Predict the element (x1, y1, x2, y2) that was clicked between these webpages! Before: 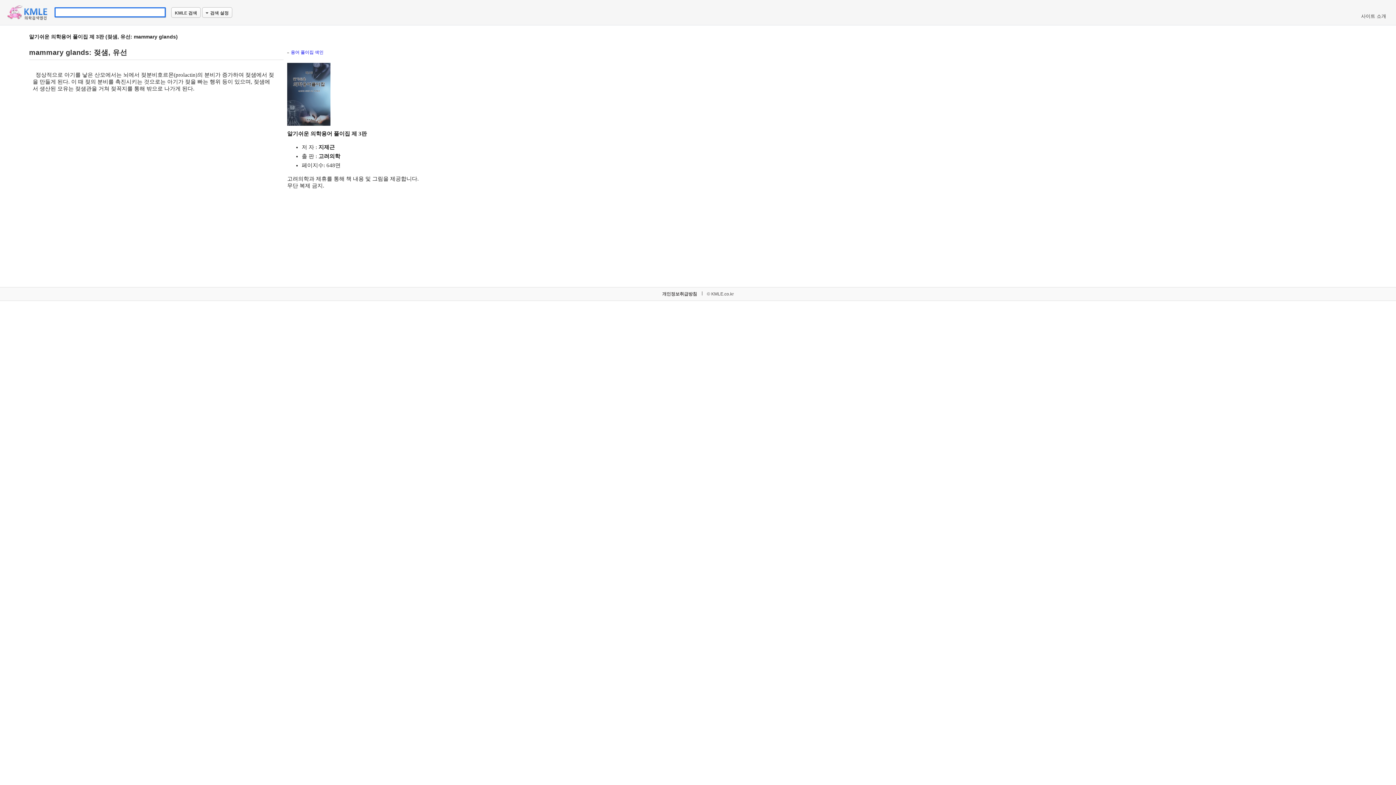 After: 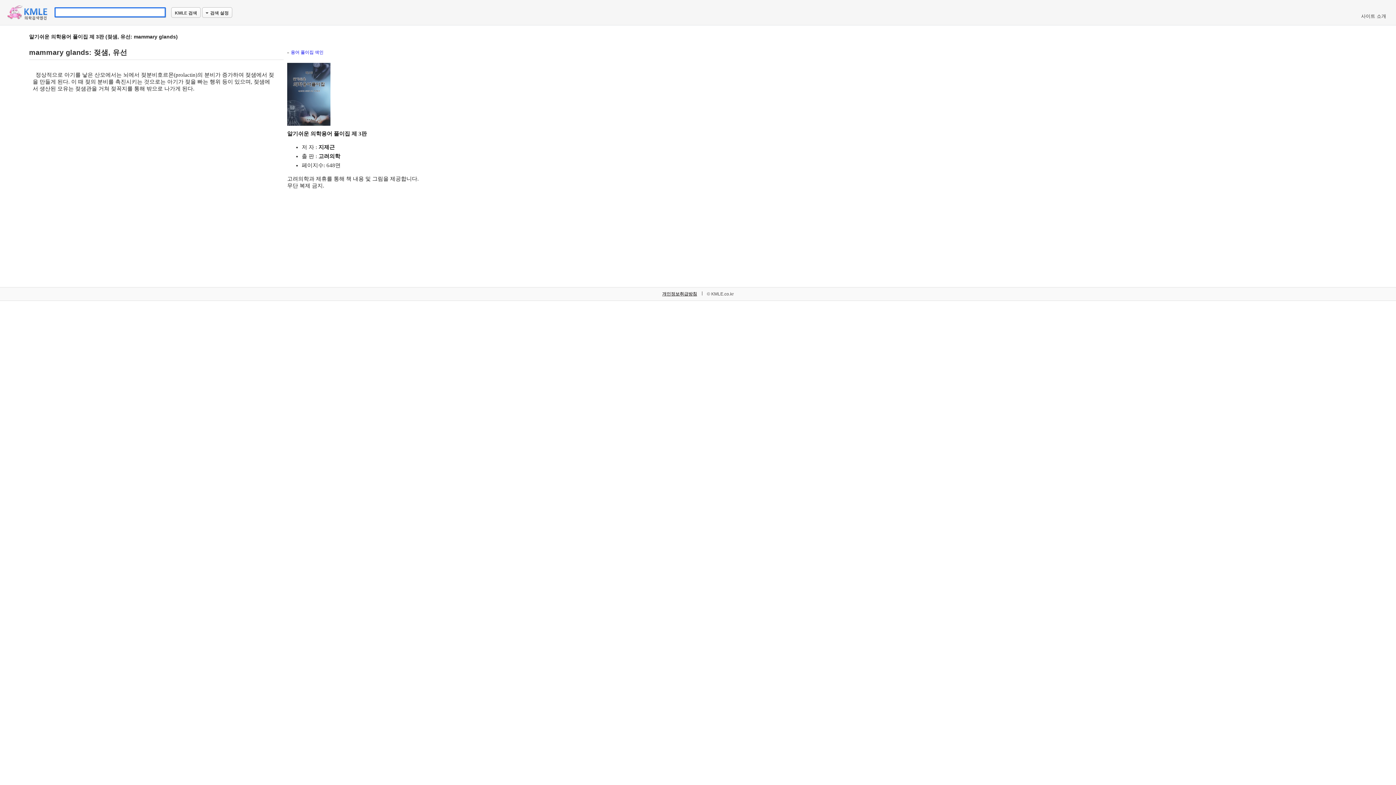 Action: bbox: (662, 291, 697, 296) label: 개인정보취급방침